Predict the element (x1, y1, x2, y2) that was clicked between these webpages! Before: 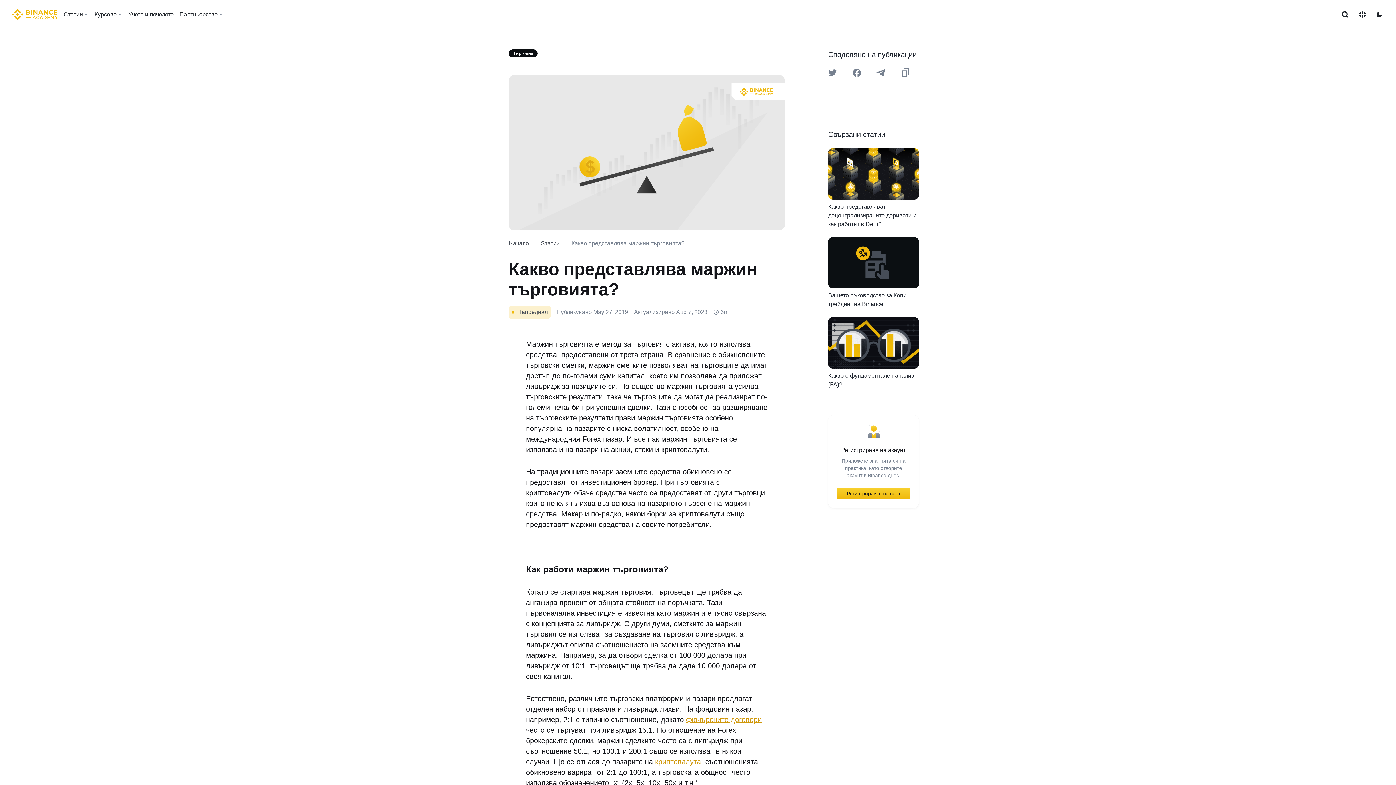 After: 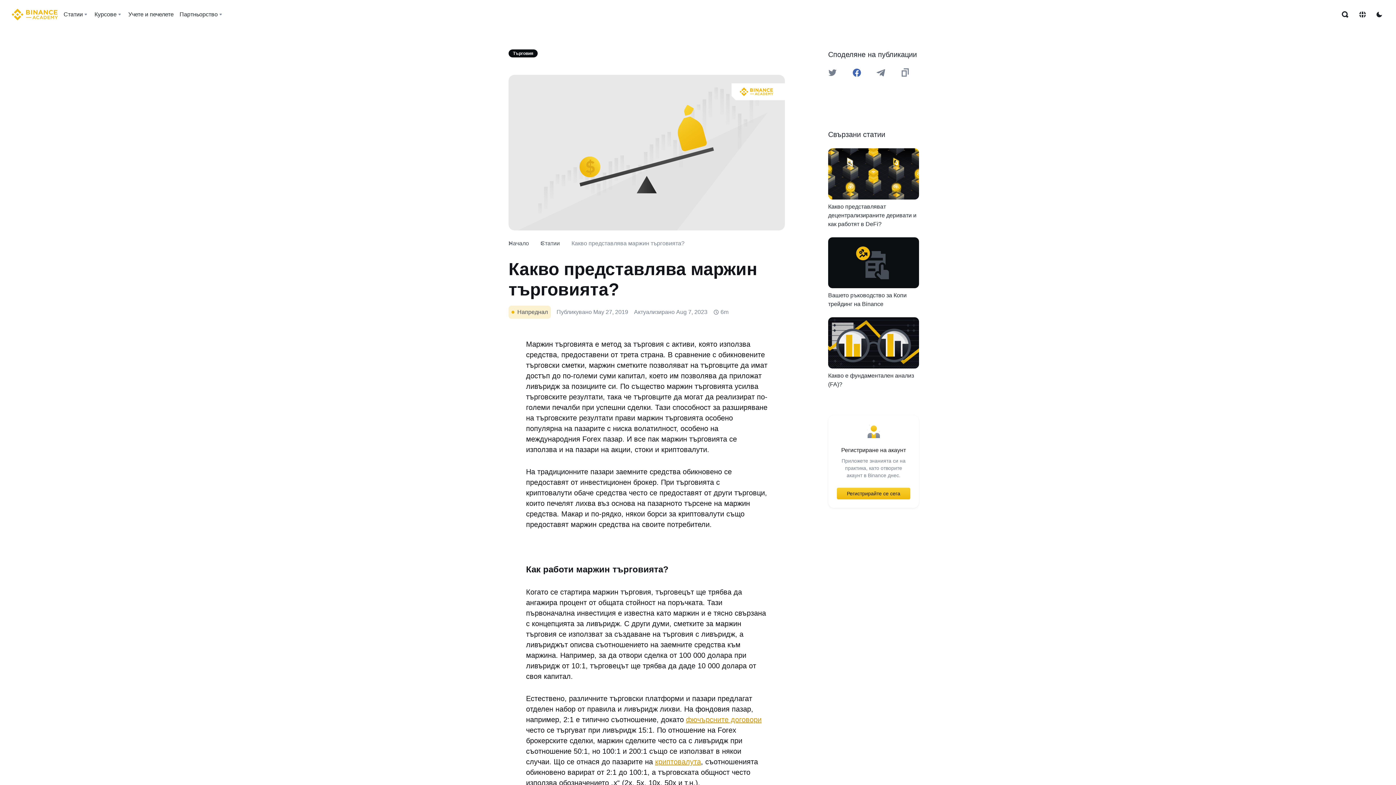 Action: bbox: (852, 68, 861, 77) label: Share this article on Facebook